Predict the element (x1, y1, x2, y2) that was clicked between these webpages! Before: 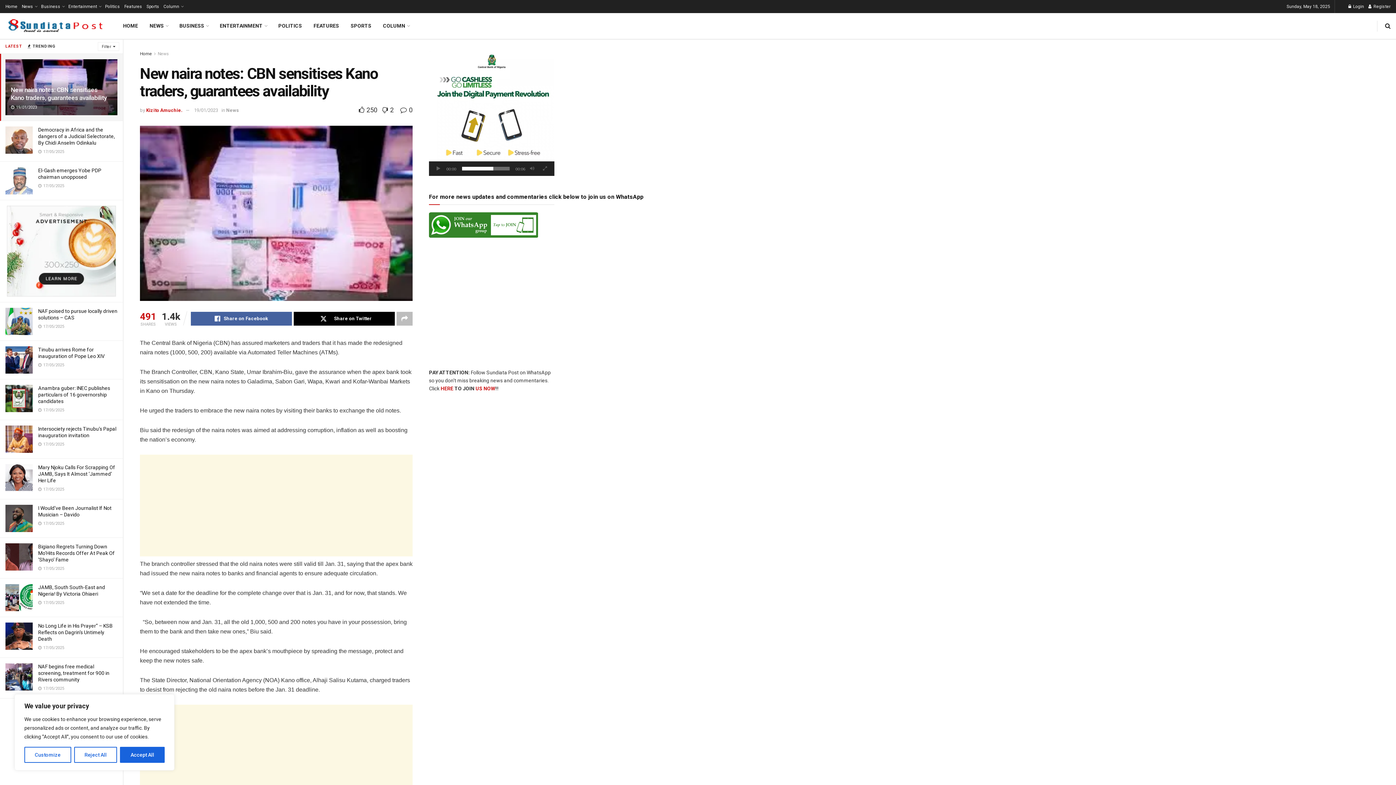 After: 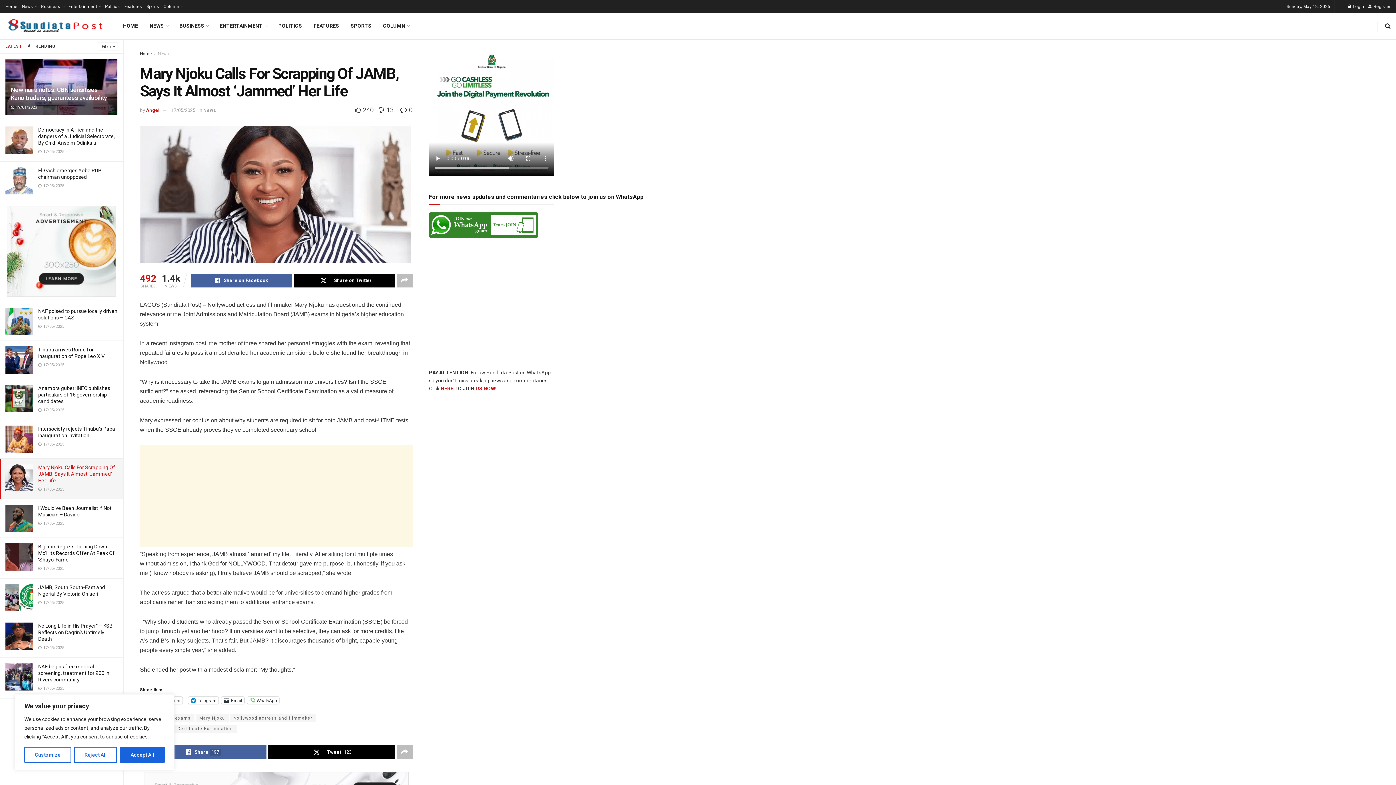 Action: bbox: (38, 464, 115, 483) label: Mary Njoku Calls For Scrapping Of JAMB, Says It Almost ‘Jammed’ Her Life